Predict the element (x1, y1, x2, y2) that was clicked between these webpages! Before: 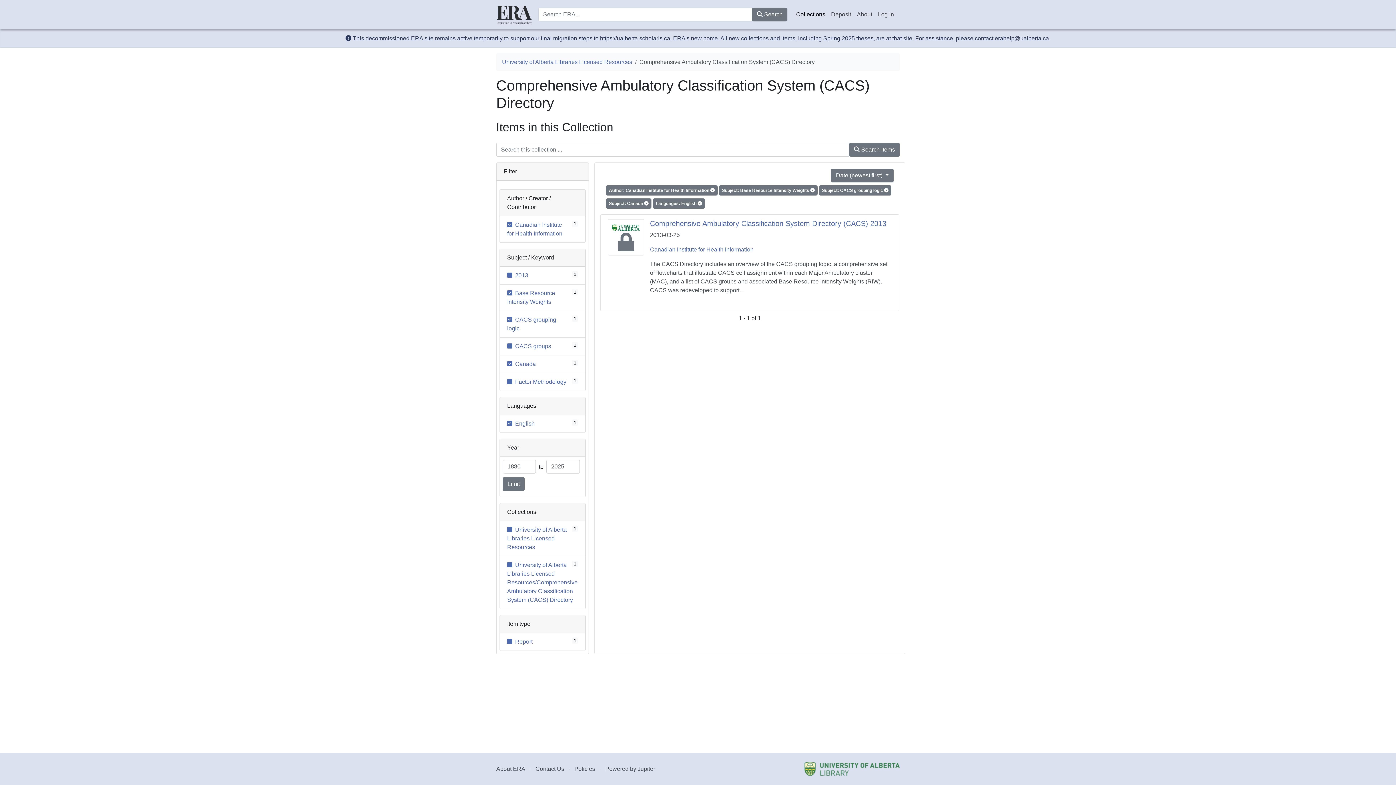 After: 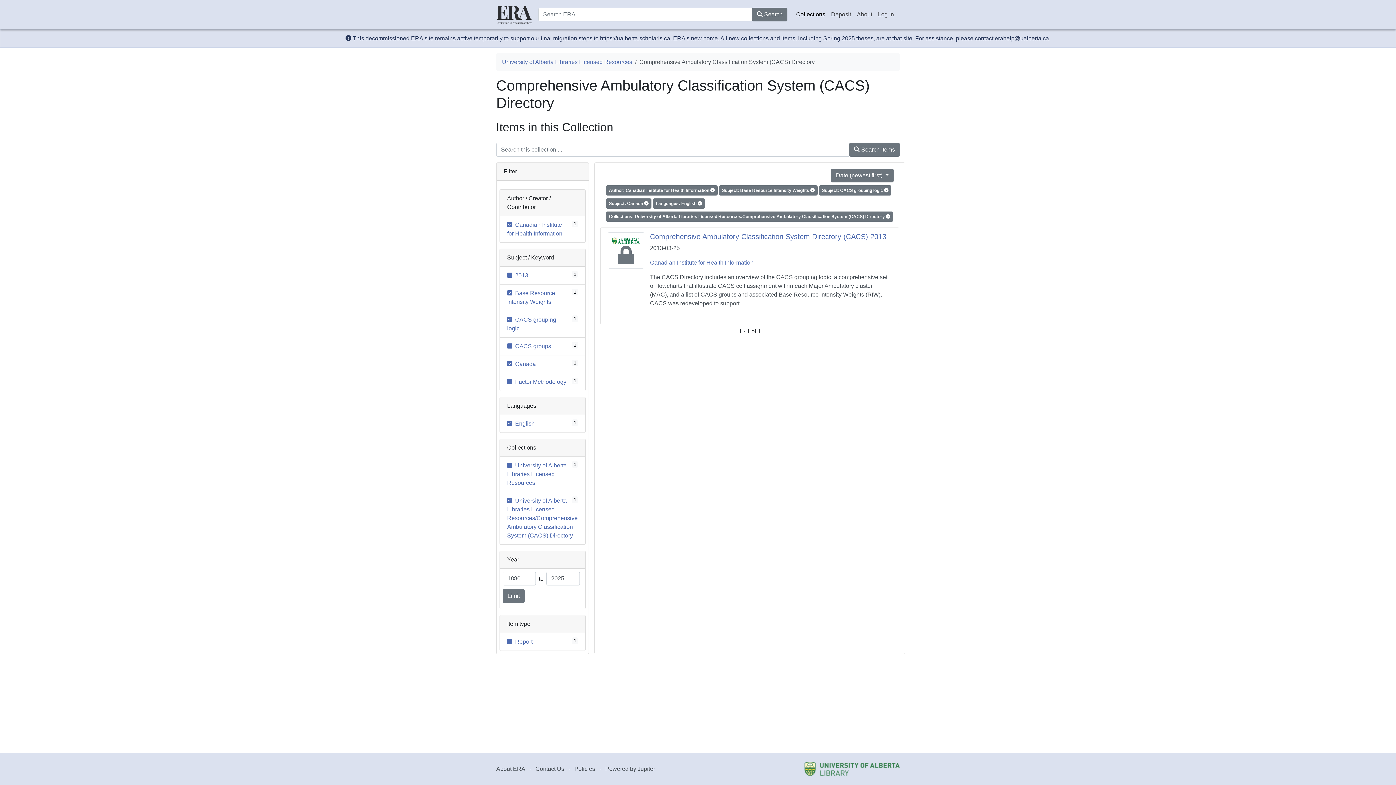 Action: bbox: (507, 562, 577, 603) label: 1
University of Alberta Libraries Licensed Resources/Comprehensive Ambulatory Classification System (CACS) Directory